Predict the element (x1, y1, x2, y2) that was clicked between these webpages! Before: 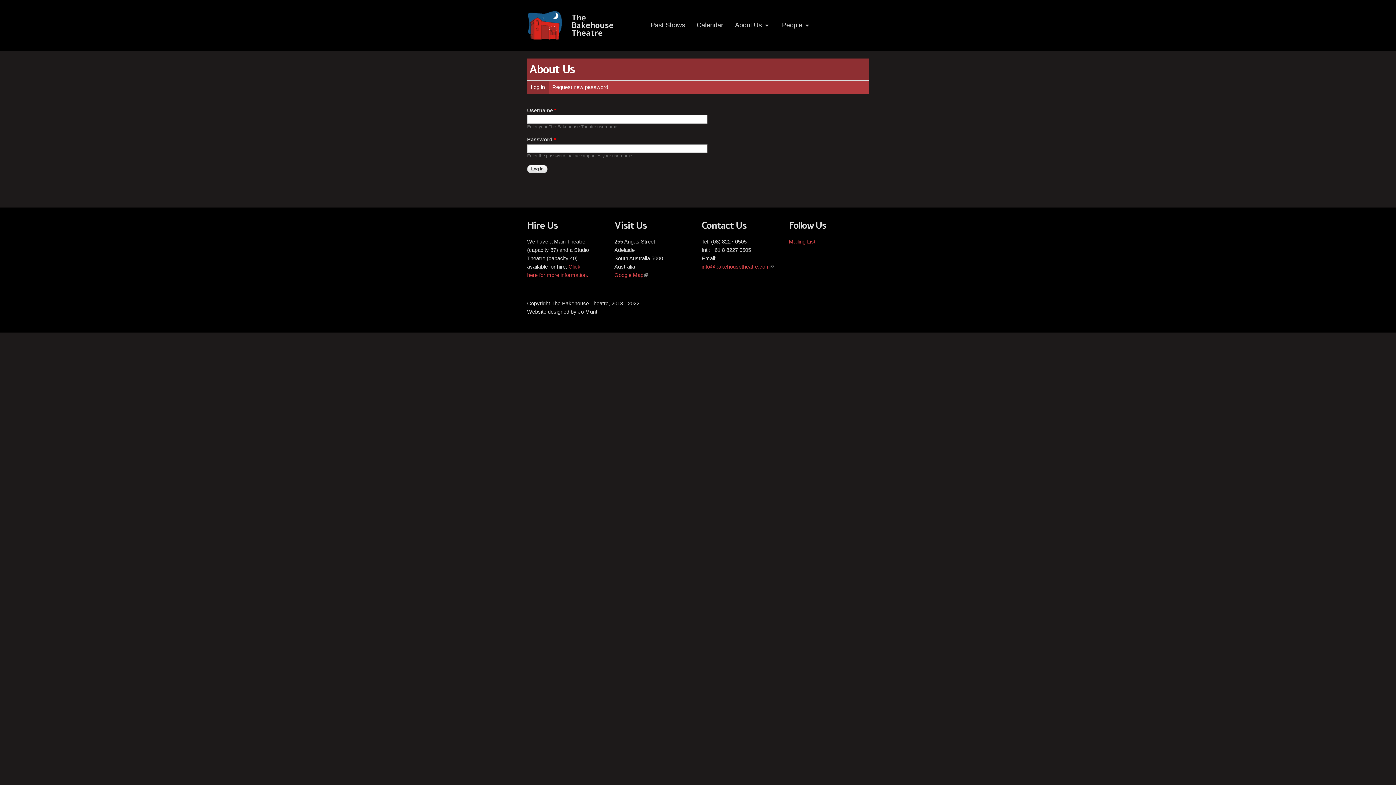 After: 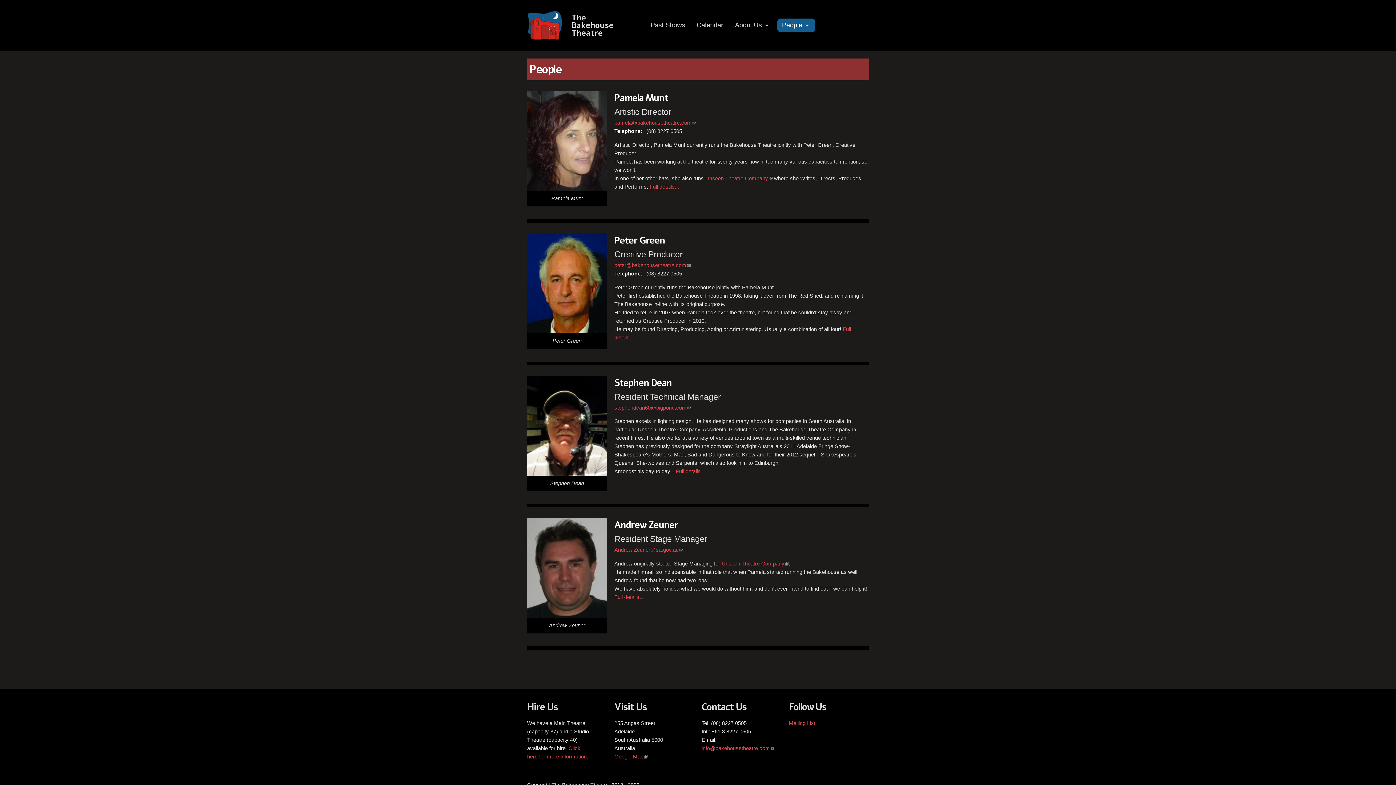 Action: label: People
» bbox: (777, 18, 815, 32)